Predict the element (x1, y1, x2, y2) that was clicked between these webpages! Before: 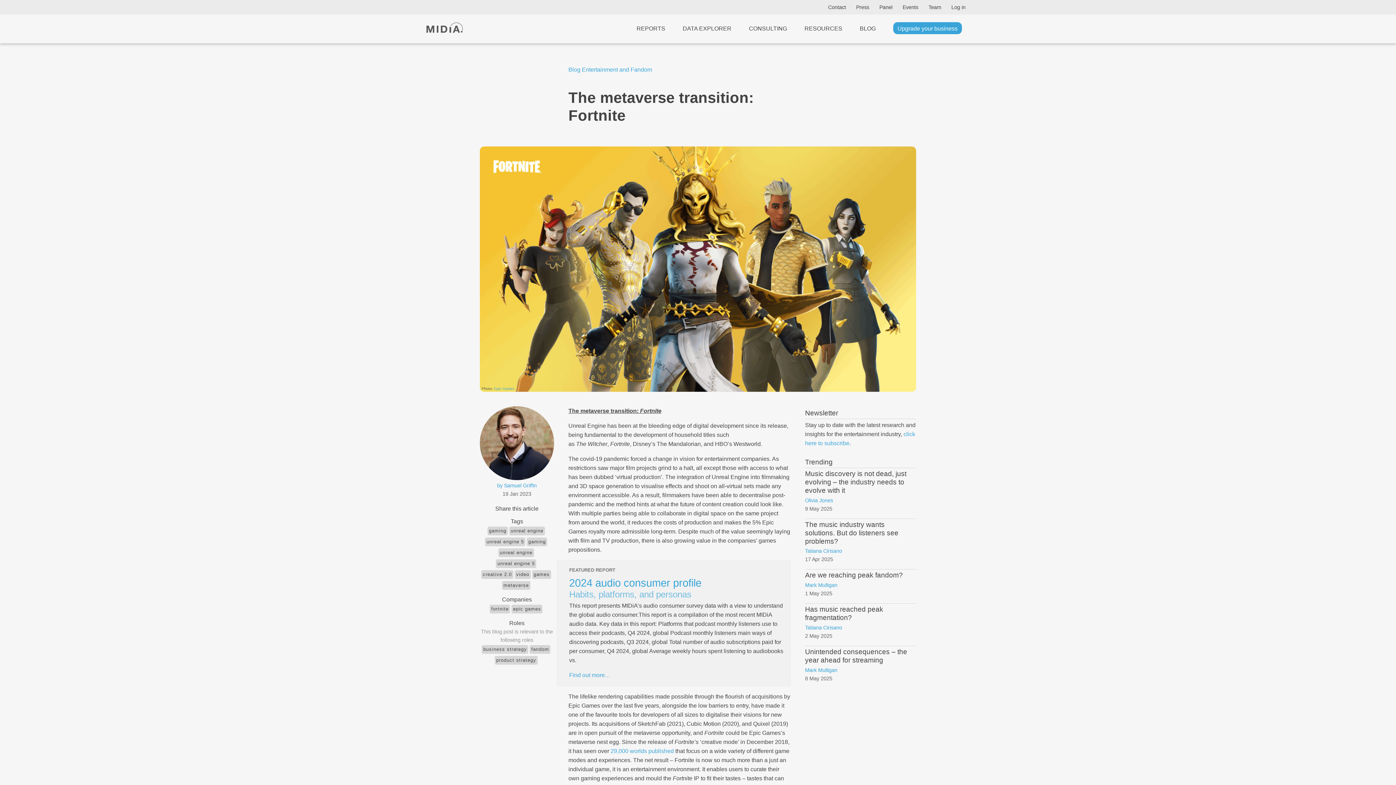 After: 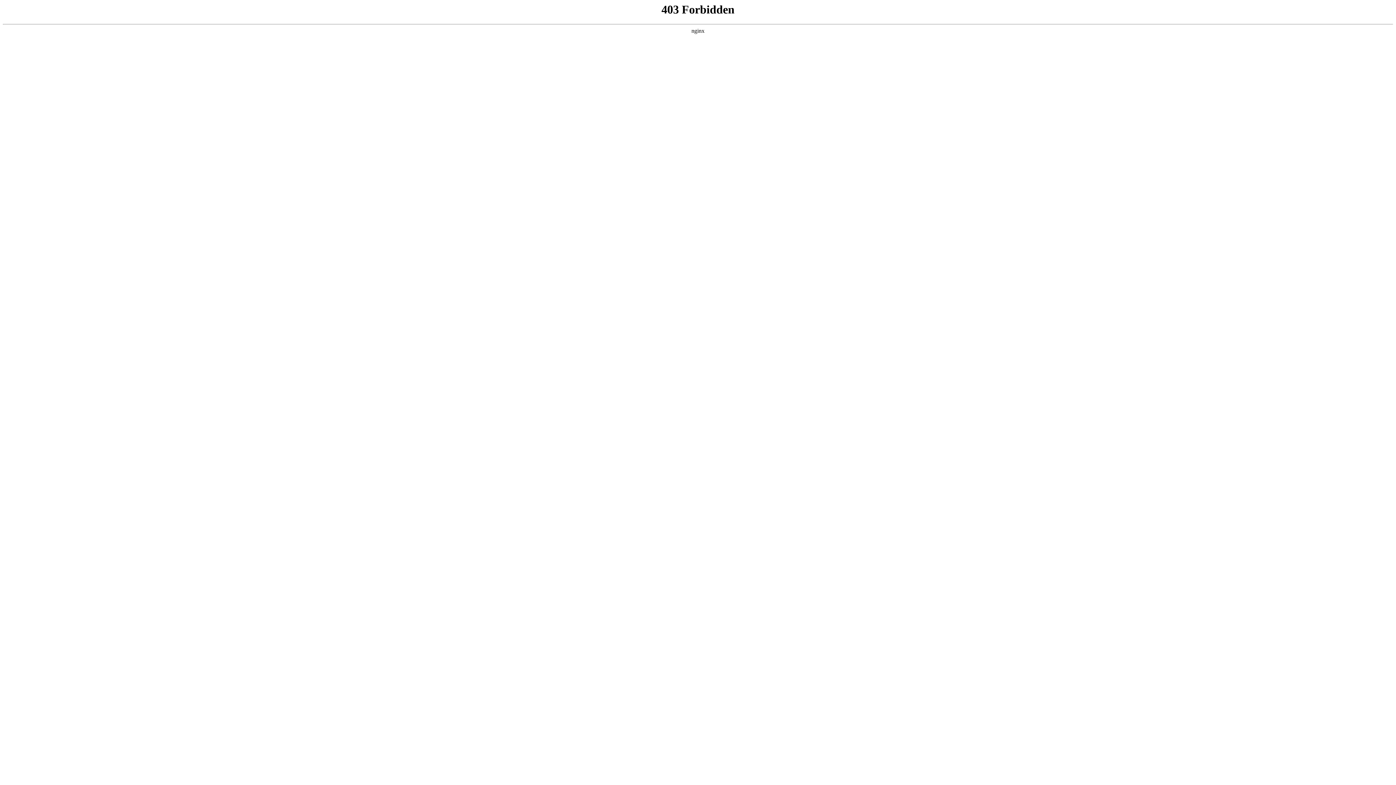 Action: bbox: (610, 748, 674, 754) label: 29,000 worlds published